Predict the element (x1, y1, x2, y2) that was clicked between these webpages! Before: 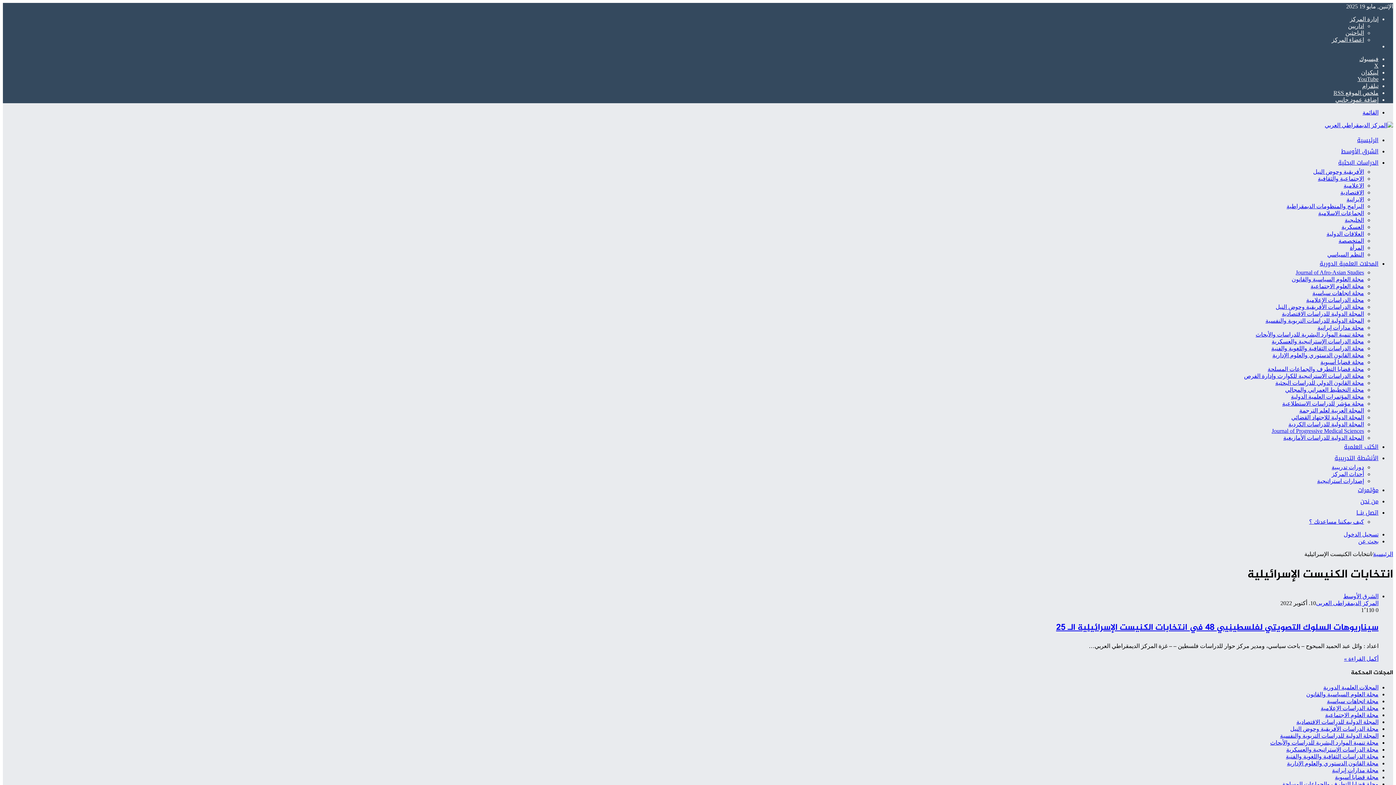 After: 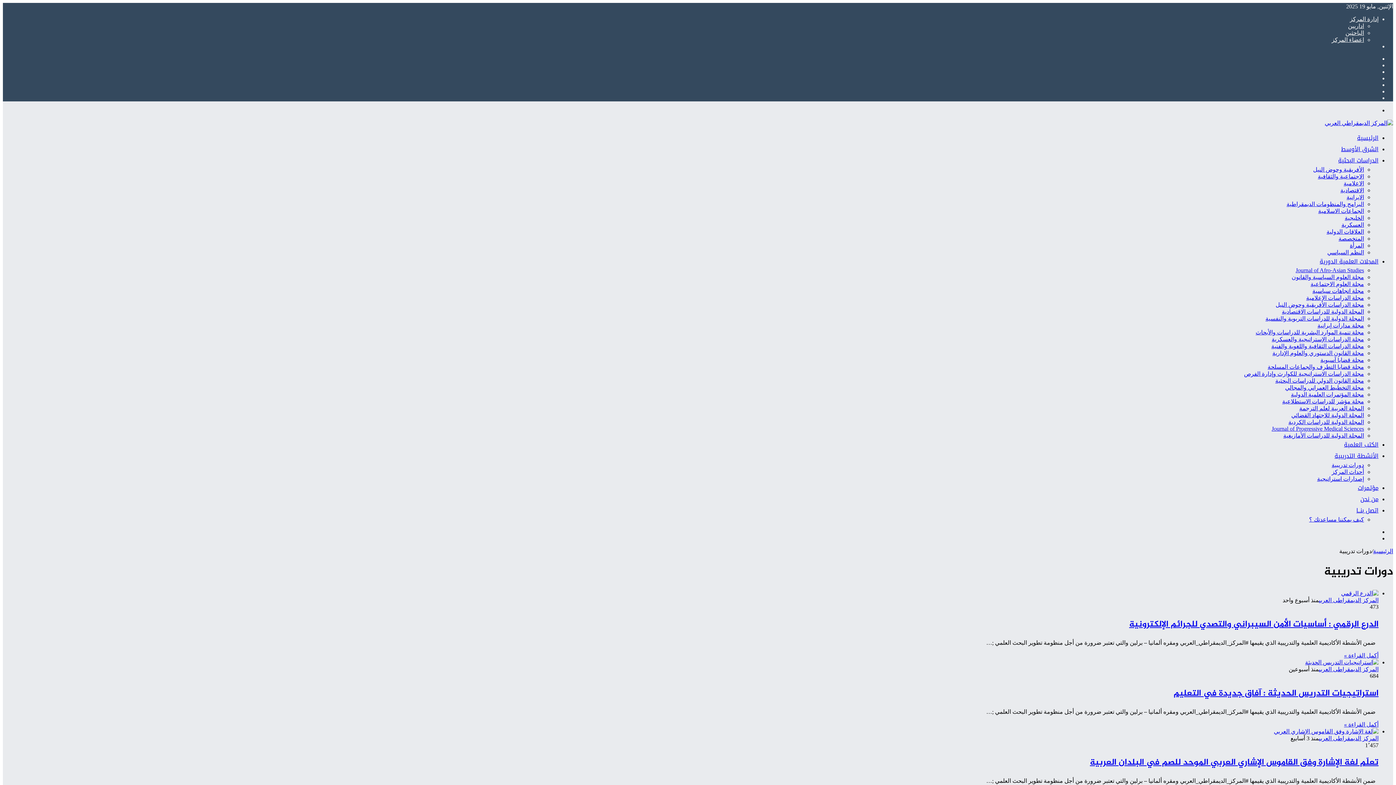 Action: label: دورات تدريبية bbox: (1332, 464, 1364, 470)